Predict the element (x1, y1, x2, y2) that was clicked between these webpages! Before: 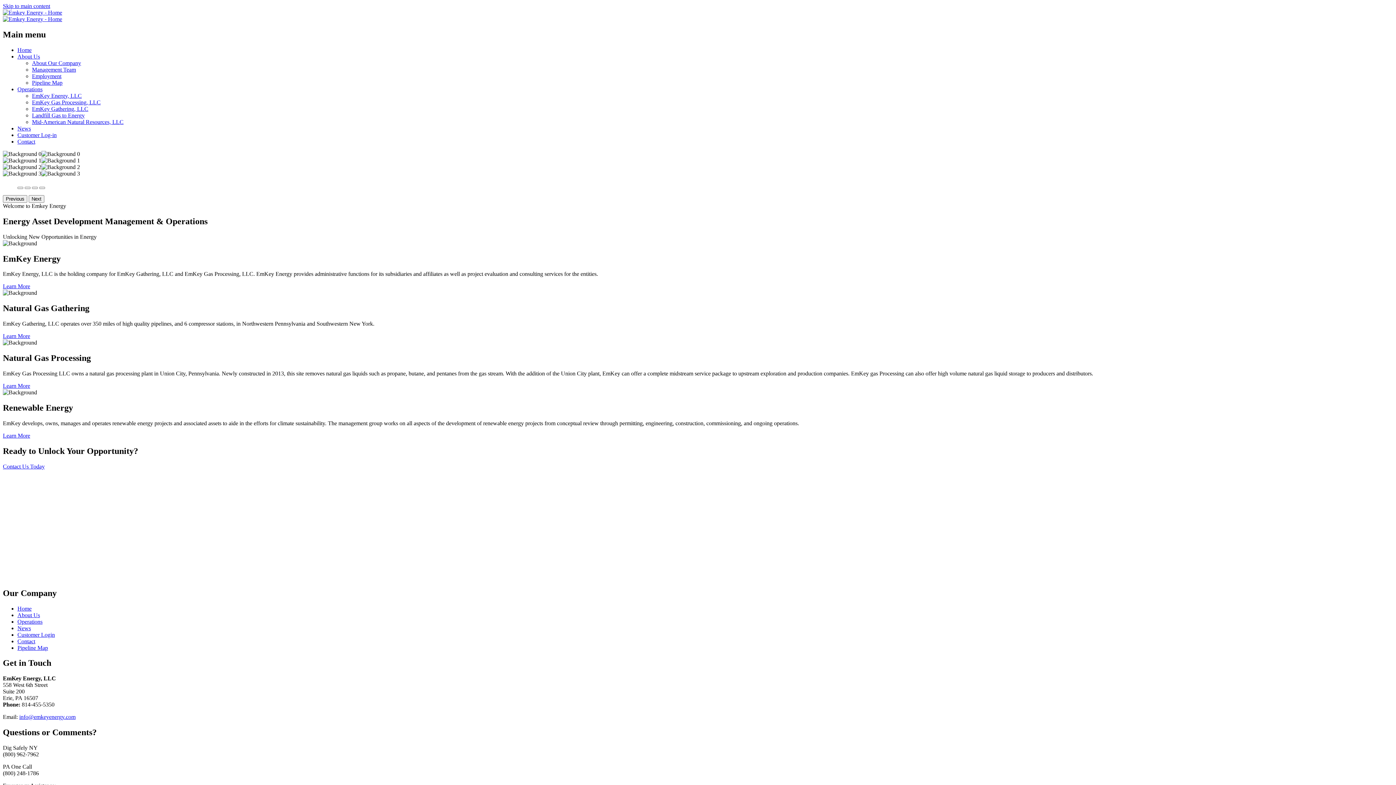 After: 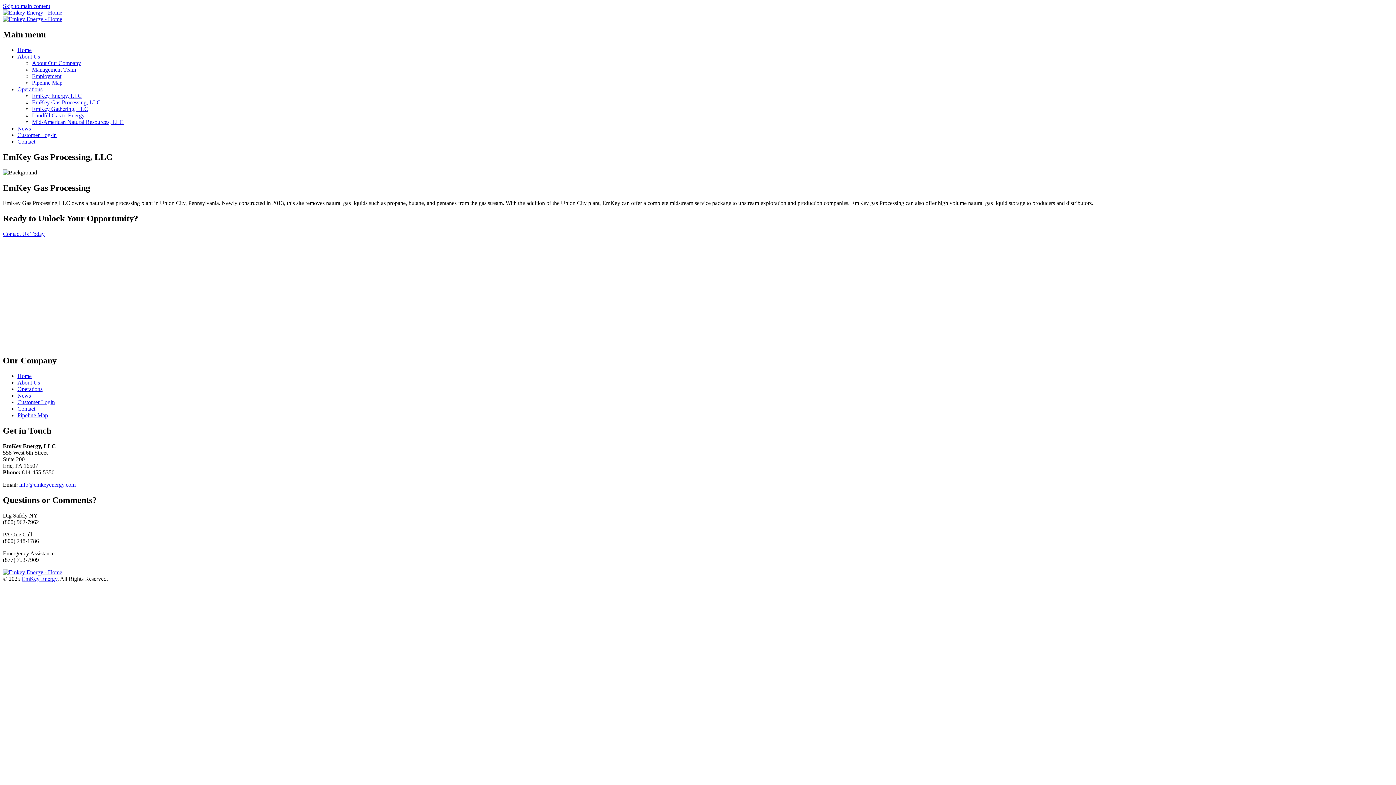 Action: bbox: (32, 99, 100, 105) label: EmKey Gas Processing, LLC